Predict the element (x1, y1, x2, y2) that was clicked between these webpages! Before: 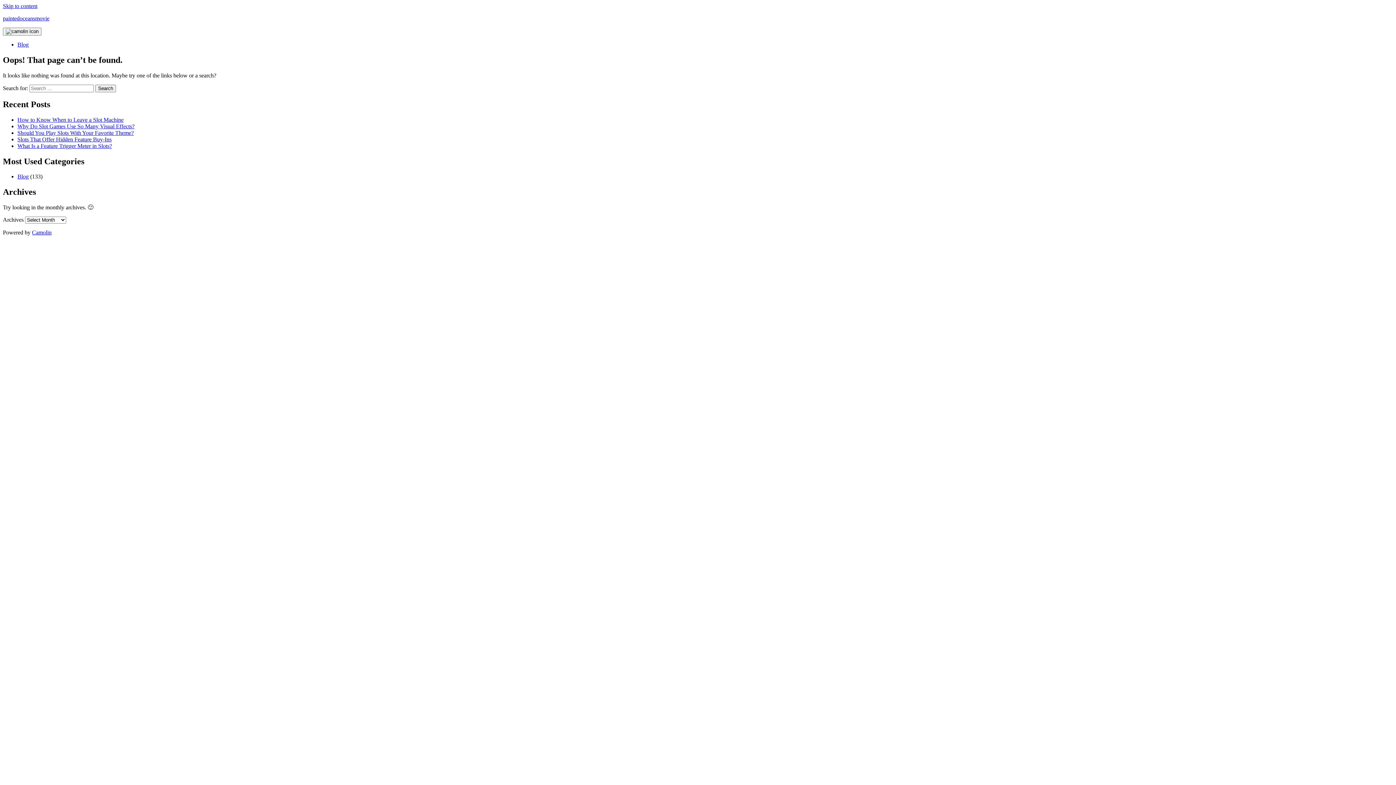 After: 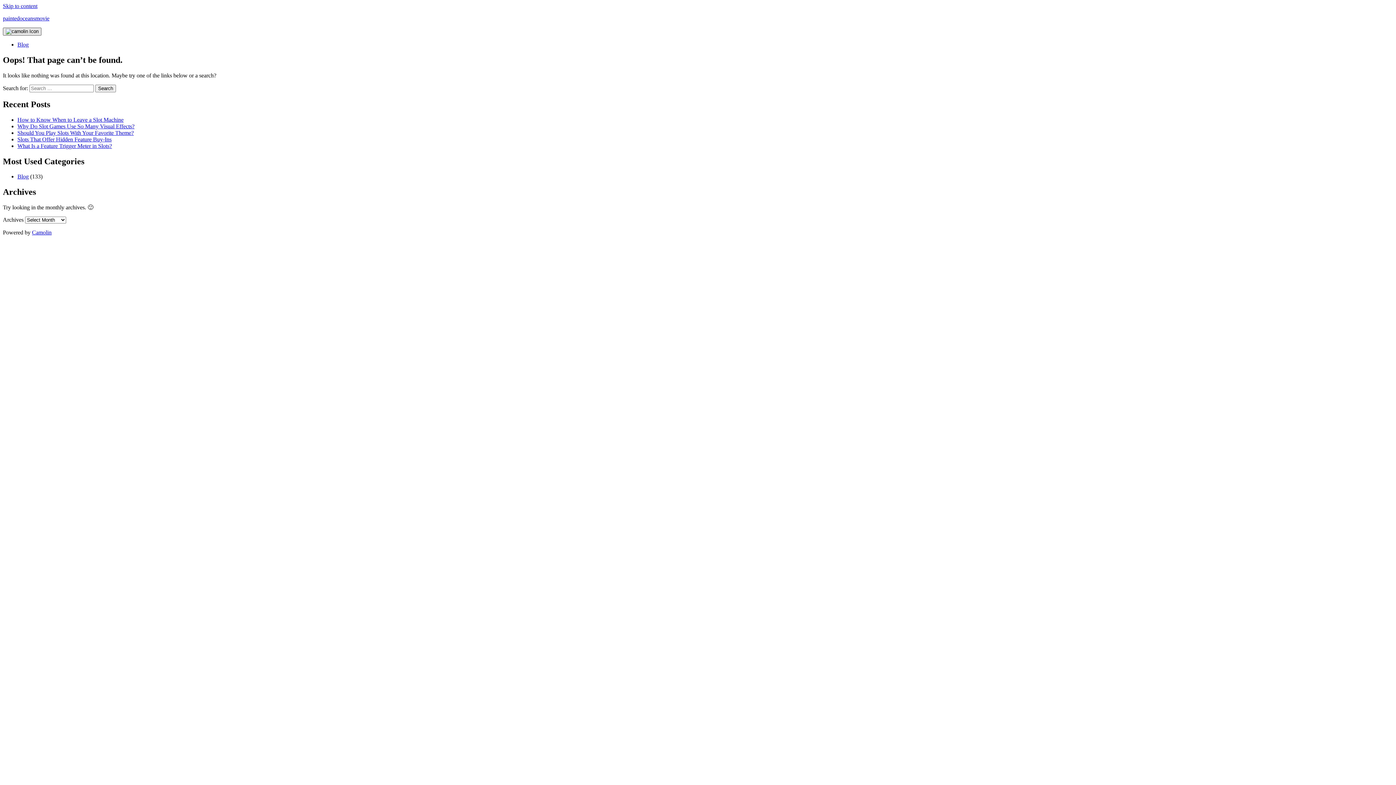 Action: bbox: (2, 27, 41, 35)